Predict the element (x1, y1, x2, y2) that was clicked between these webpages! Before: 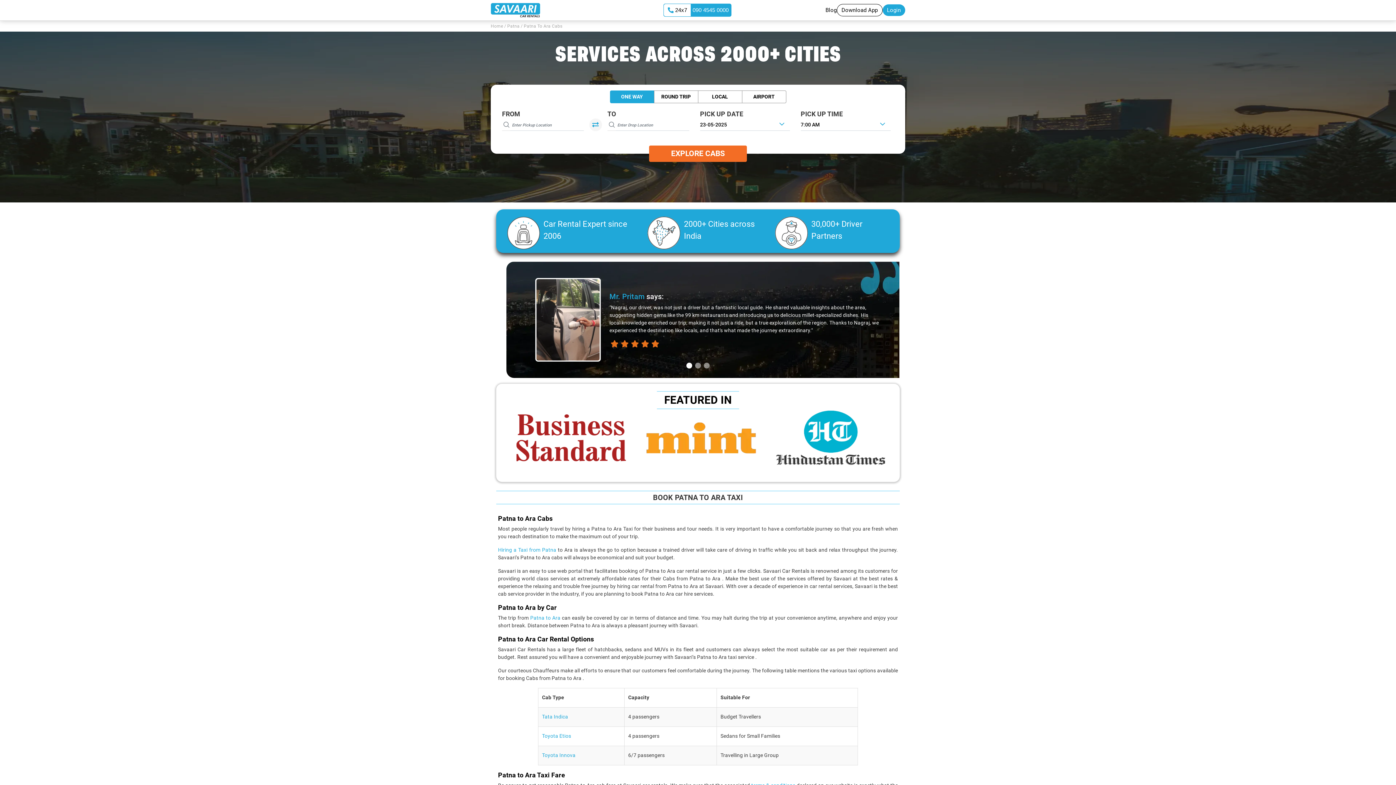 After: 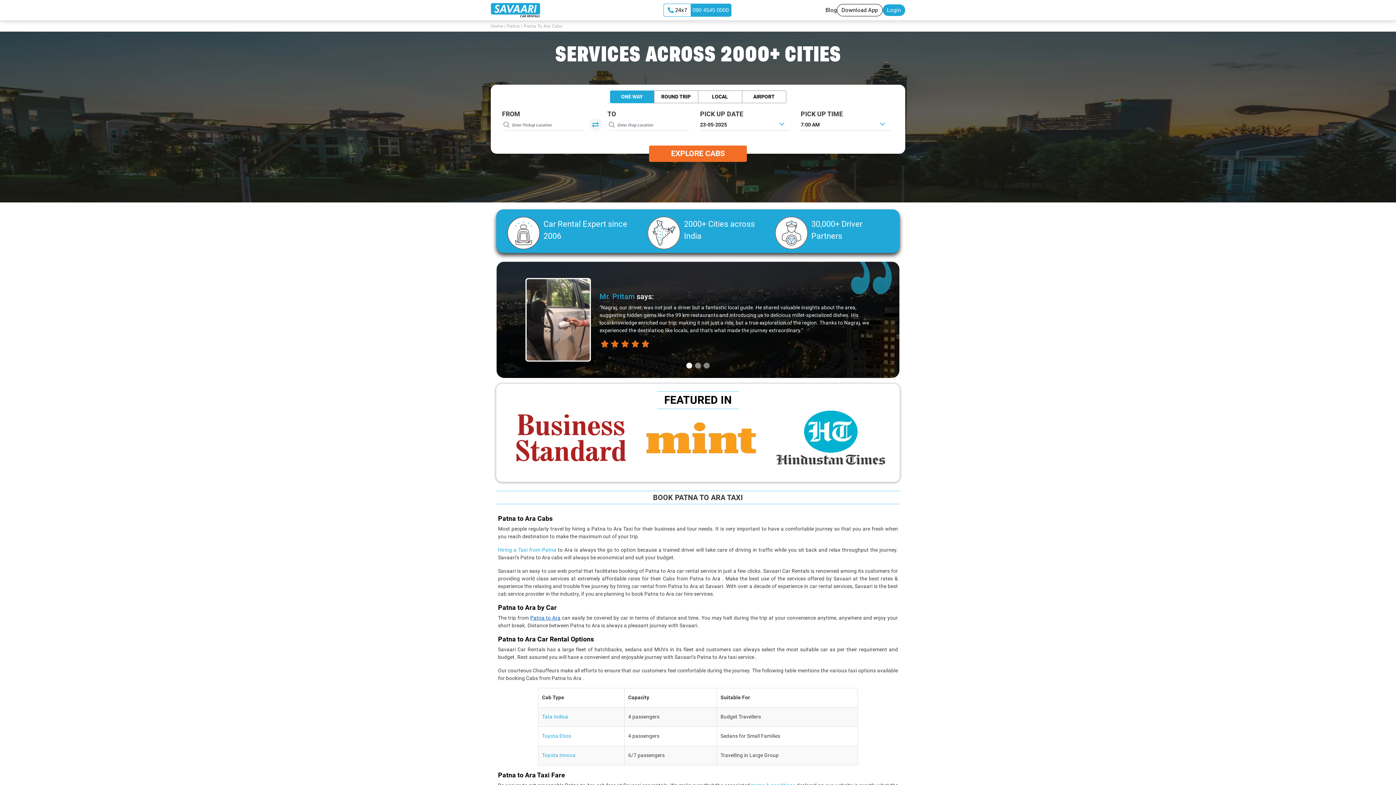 Action: bbox: (530, 615, 560, 621) label: Patna to Ara